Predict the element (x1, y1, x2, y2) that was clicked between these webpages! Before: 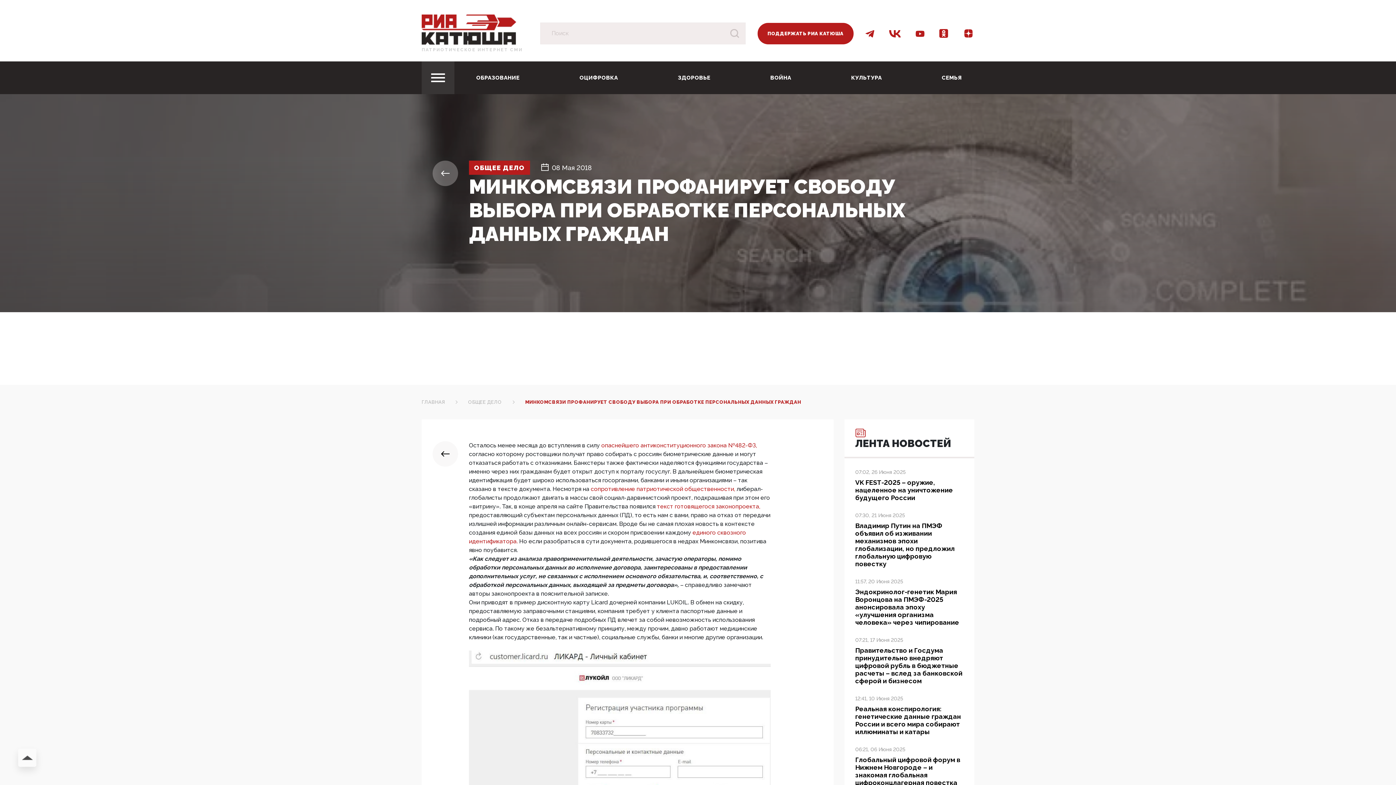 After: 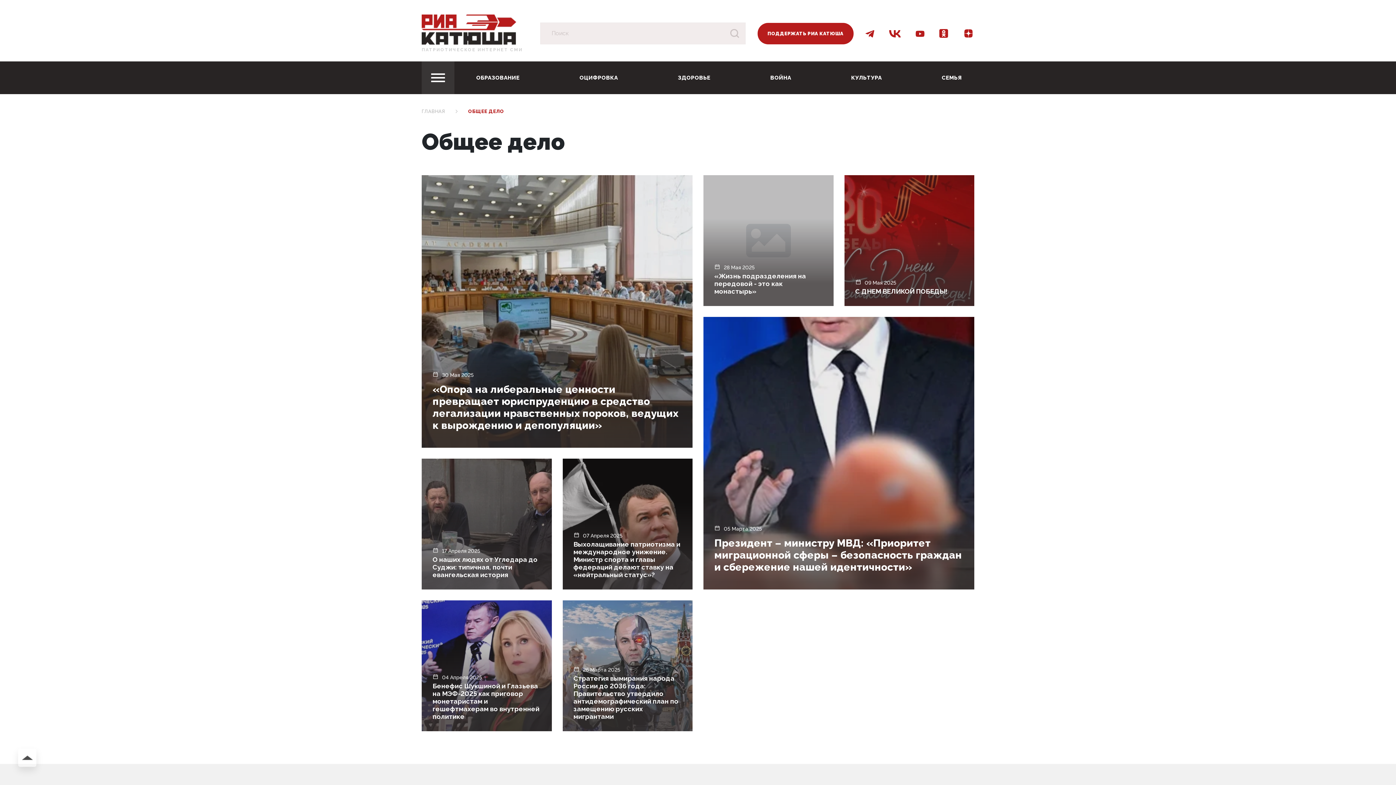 Action: label: ОБЩЕЕ ДЕЛО bbox: (469, 160, 530, 174)